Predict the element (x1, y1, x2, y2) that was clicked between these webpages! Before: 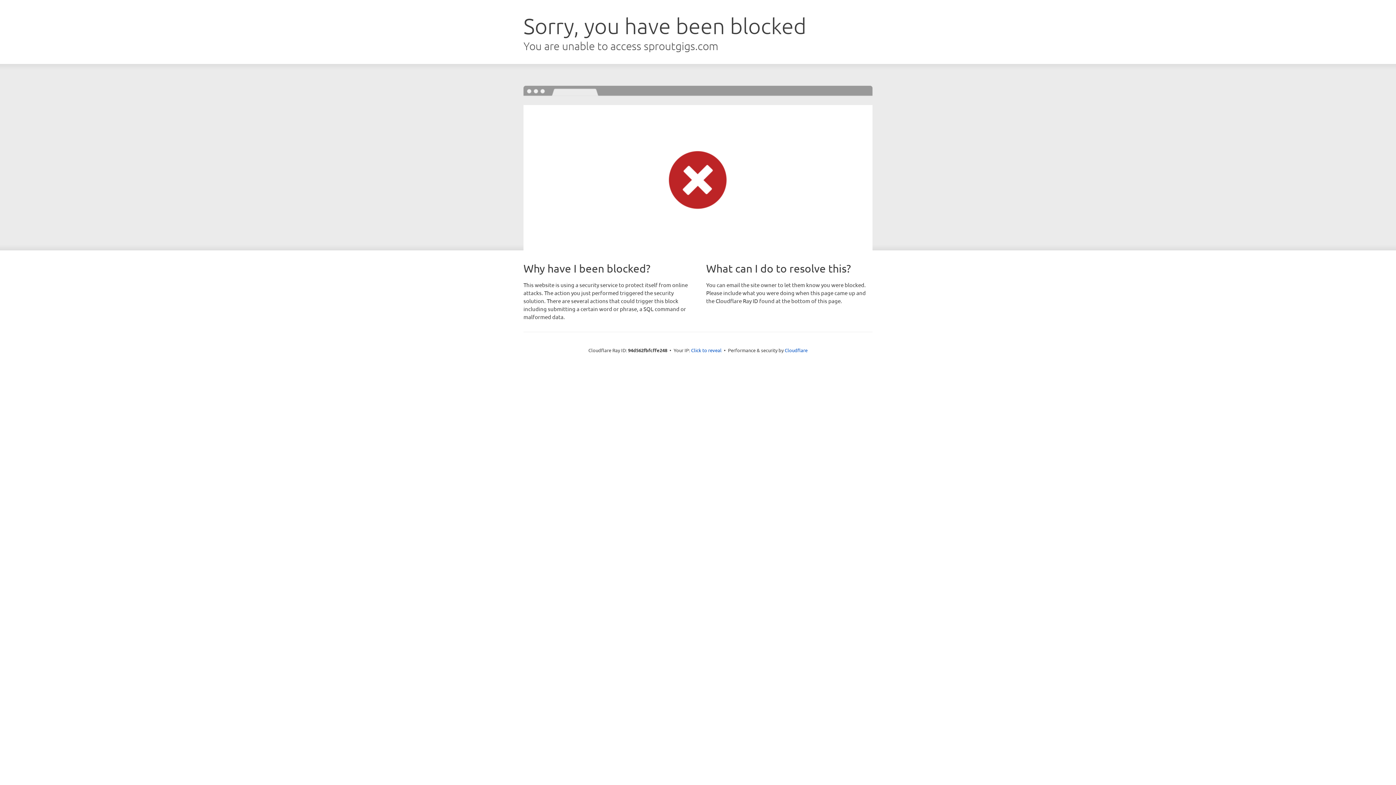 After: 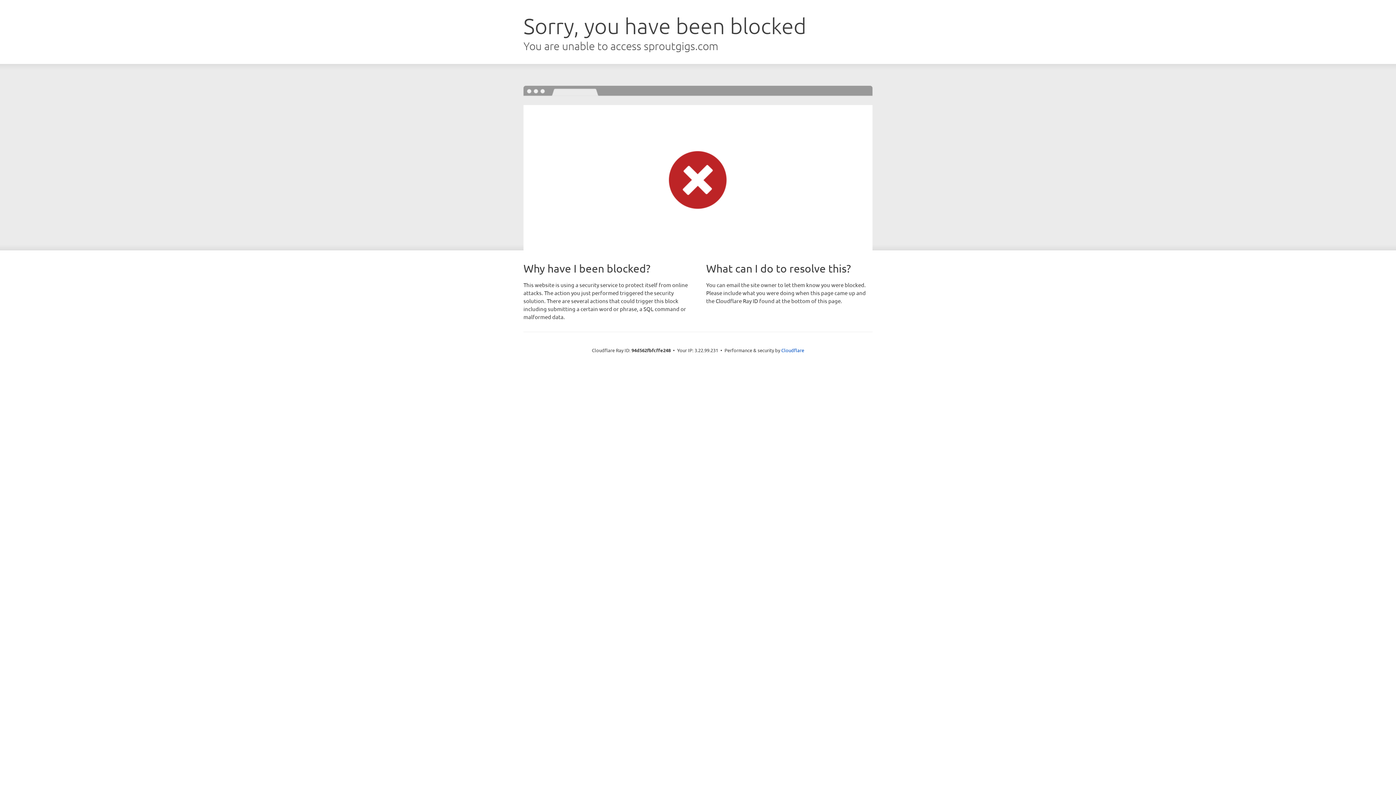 Action: label: Click to reveal bbox: (691, 346, 721, 353)